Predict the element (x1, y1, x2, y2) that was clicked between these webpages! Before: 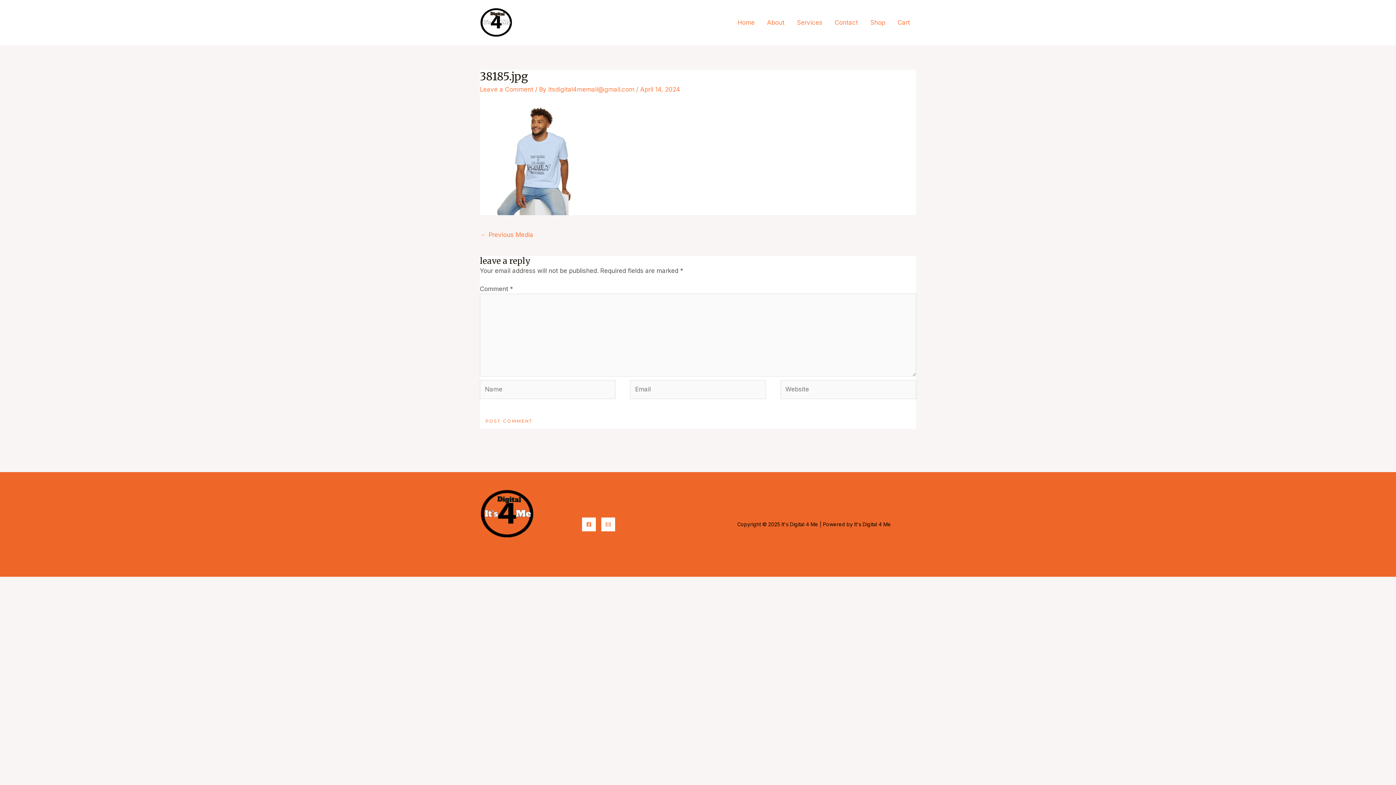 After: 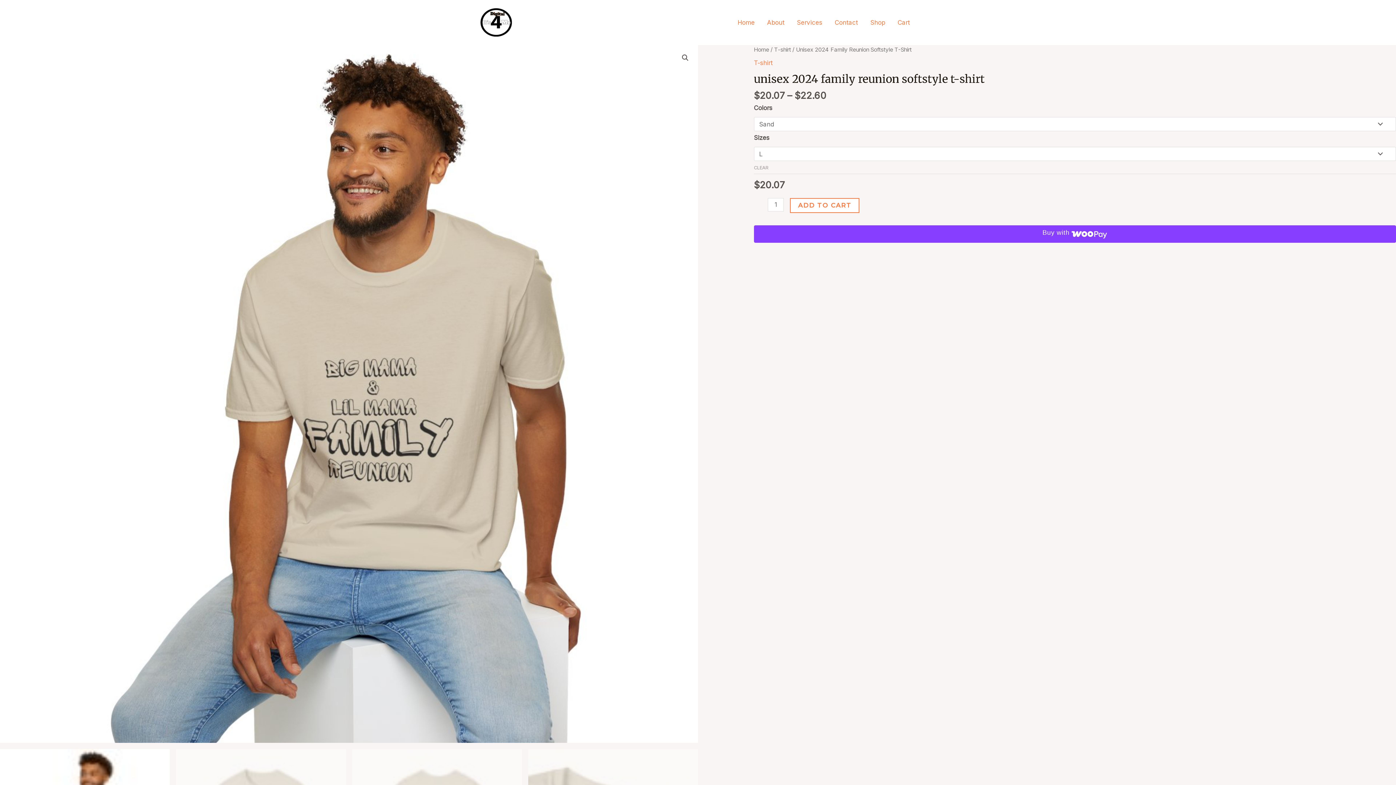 Action: label: ← Previous Media bbox: (480, 228, 533, 242)